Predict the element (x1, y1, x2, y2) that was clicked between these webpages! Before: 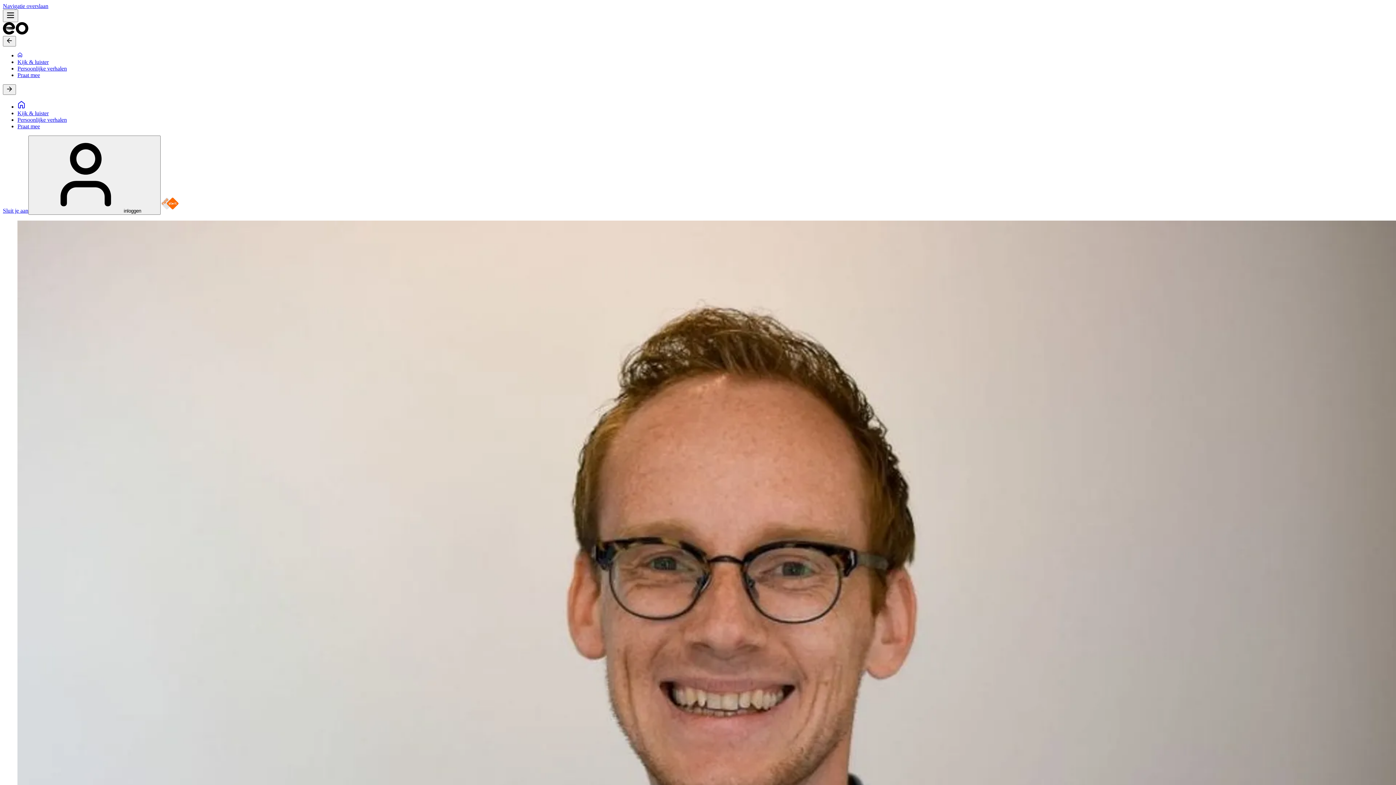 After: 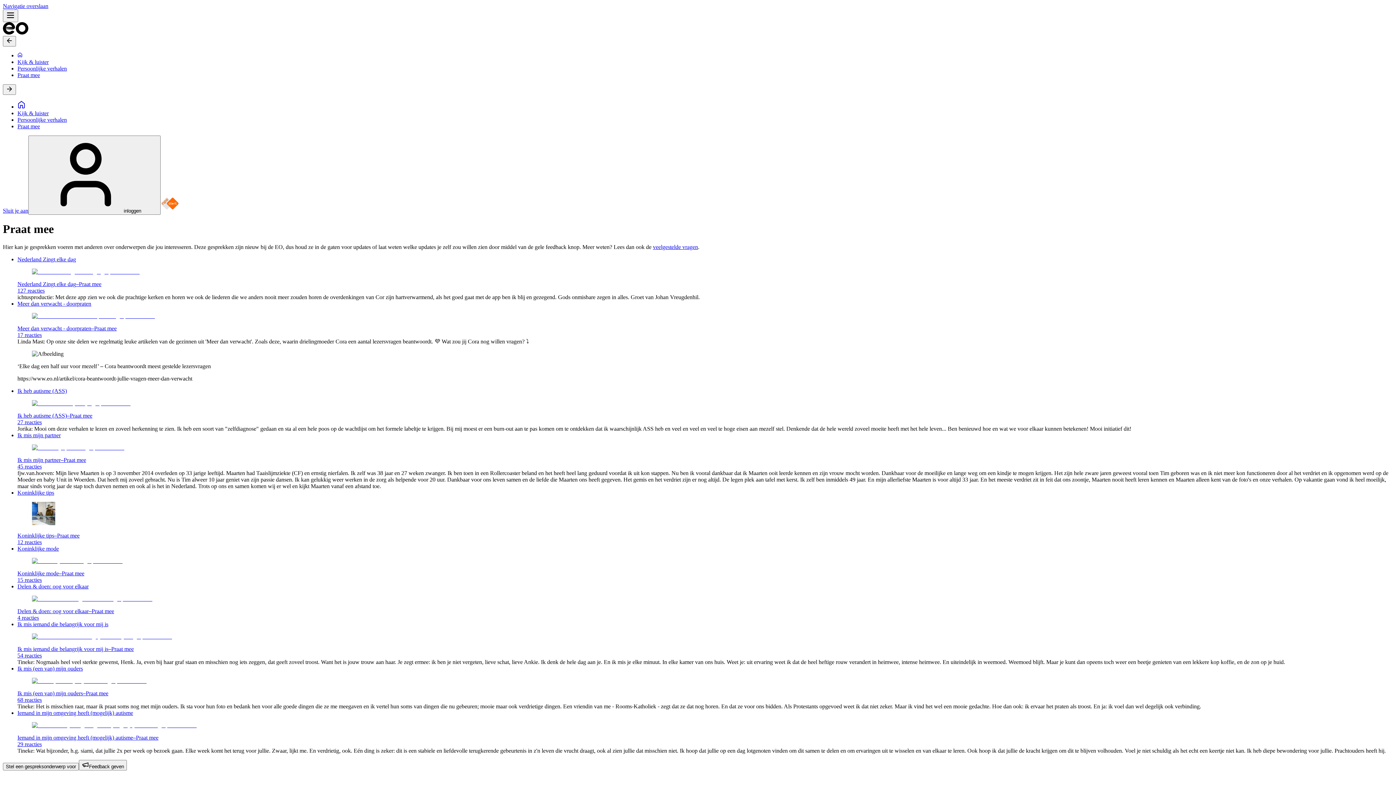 Action: label: Praat mee bbox: (17, 123, 40, 129)